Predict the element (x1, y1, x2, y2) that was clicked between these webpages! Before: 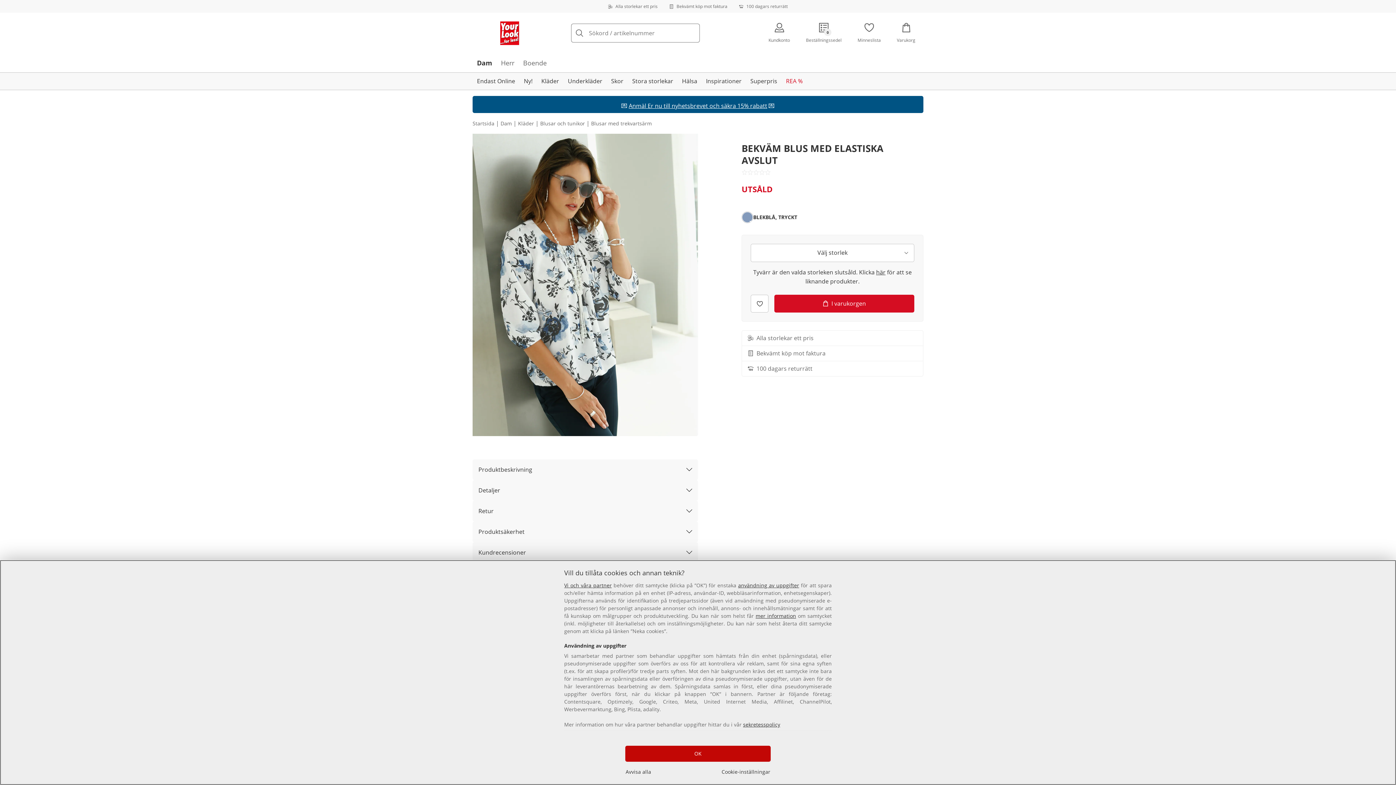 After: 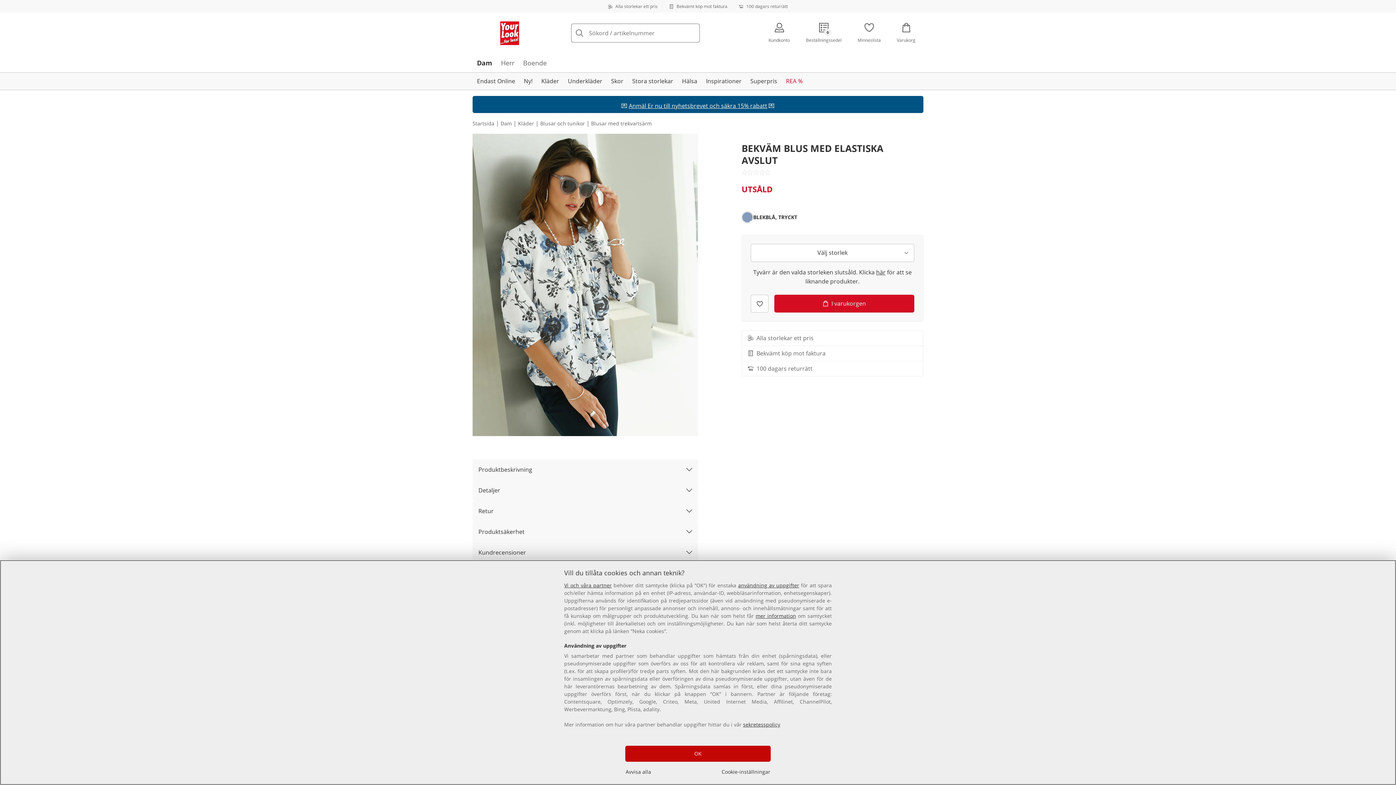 Action: label: I varukorgen bbox: (774, 294, 914, 312)